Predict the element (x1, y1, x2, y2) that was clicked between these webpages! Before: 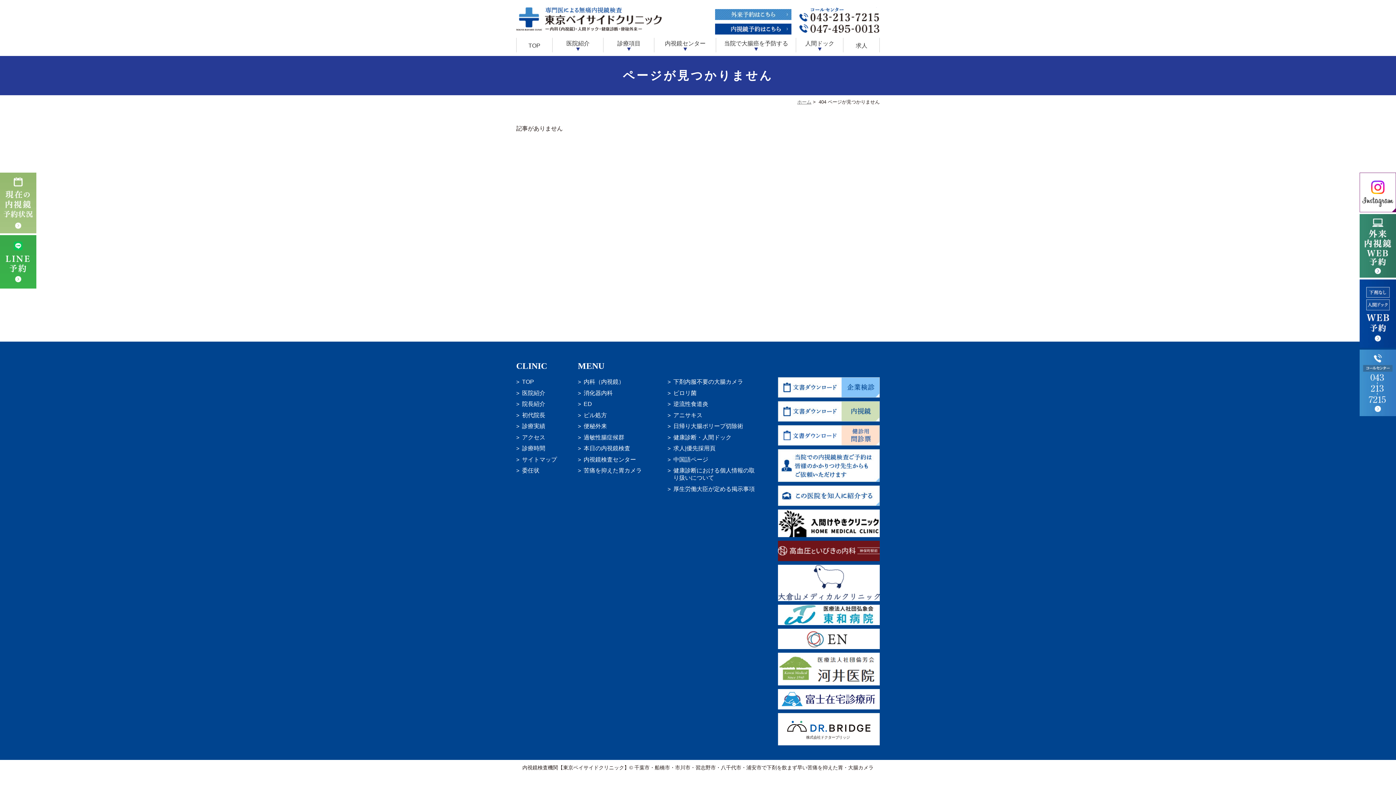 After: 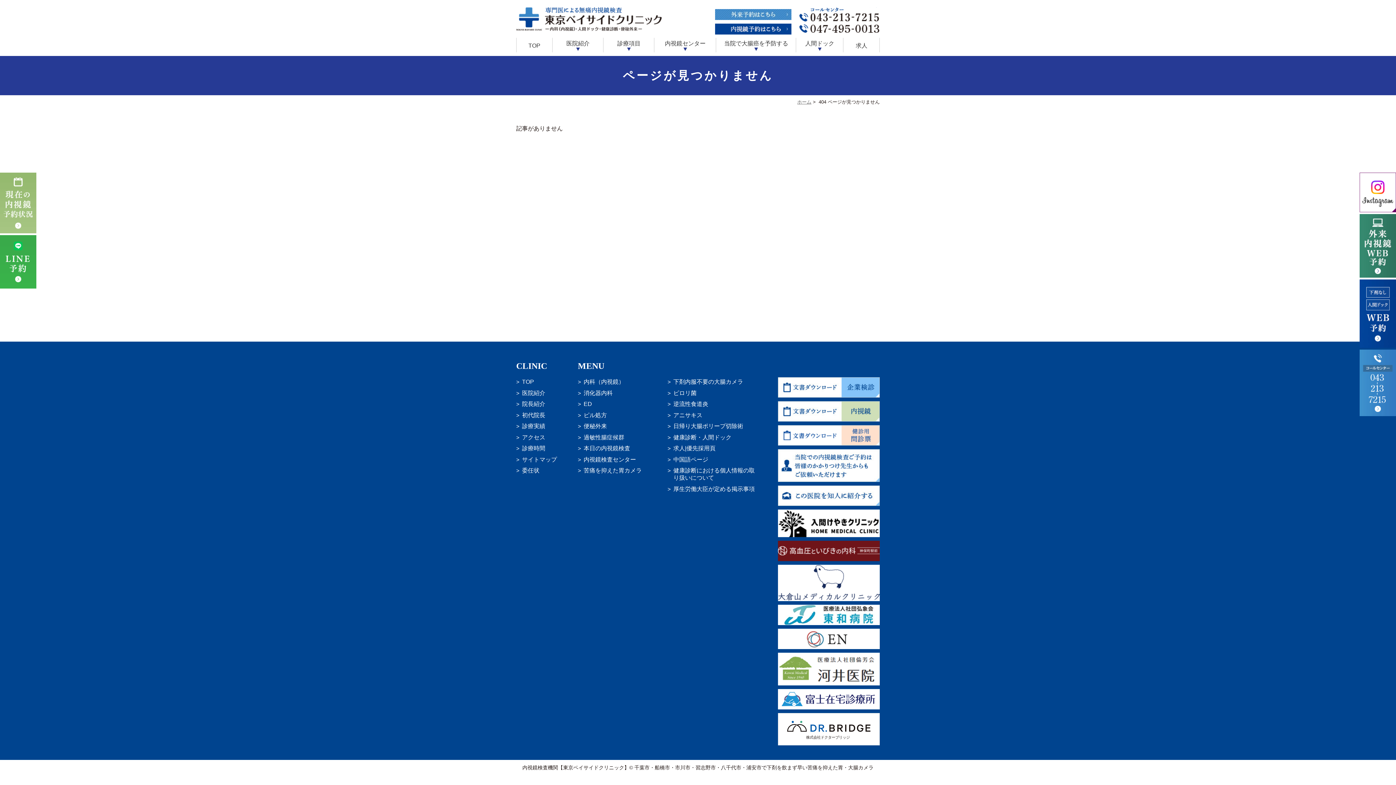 Action: label: 中国語ページ bbox: (673, 456, 708, 462)